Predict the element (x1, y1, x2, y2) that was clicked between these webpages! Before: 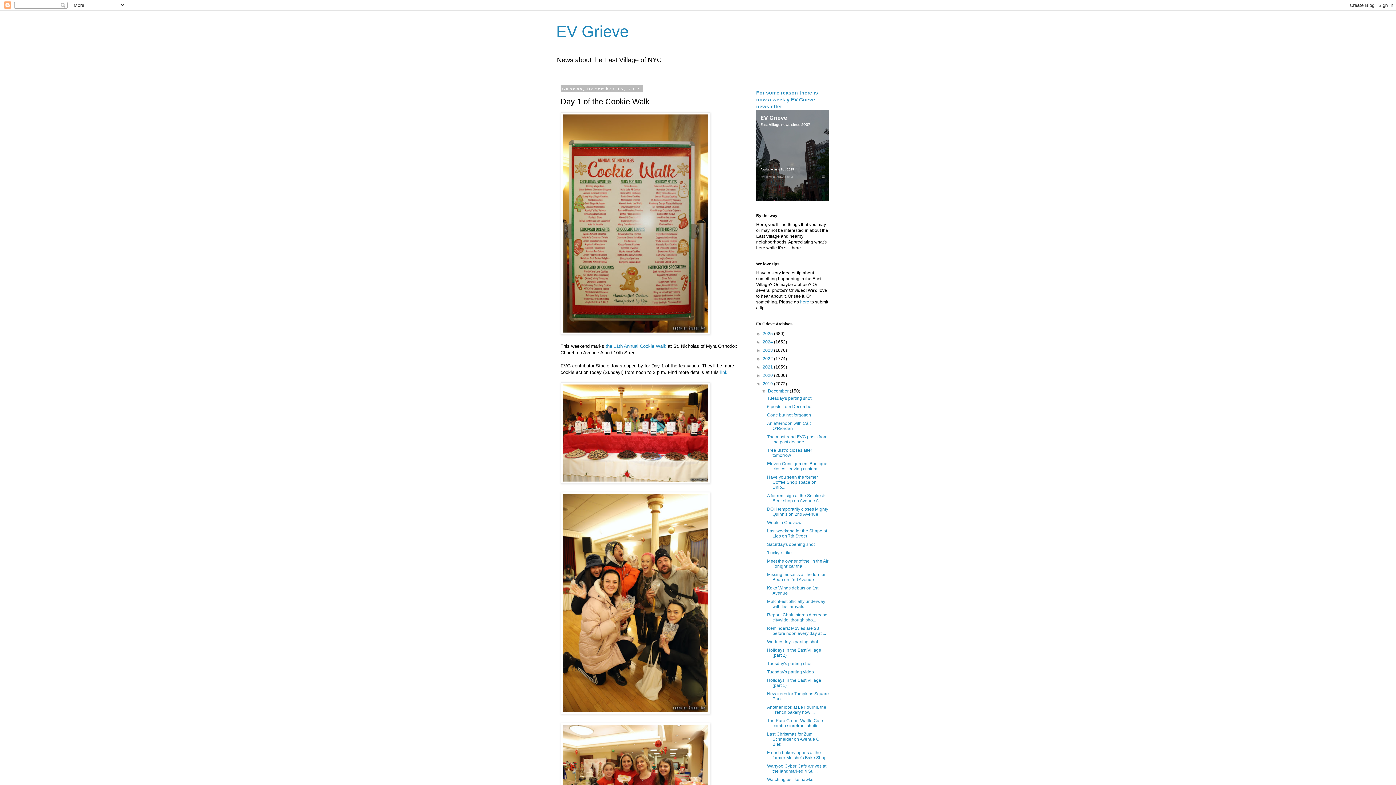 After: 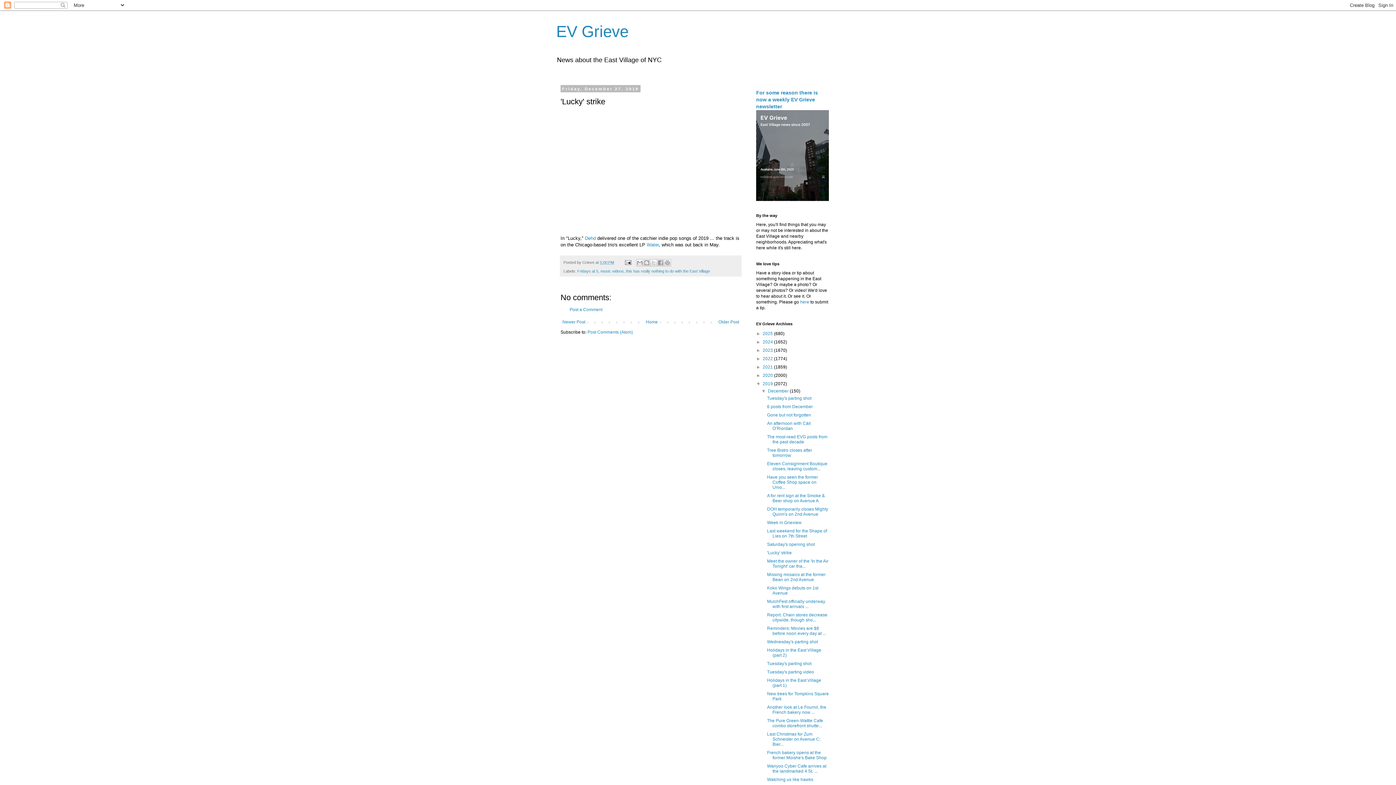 Action: label: 'Lucky' strike bbox: (767, 550, 791, 555)